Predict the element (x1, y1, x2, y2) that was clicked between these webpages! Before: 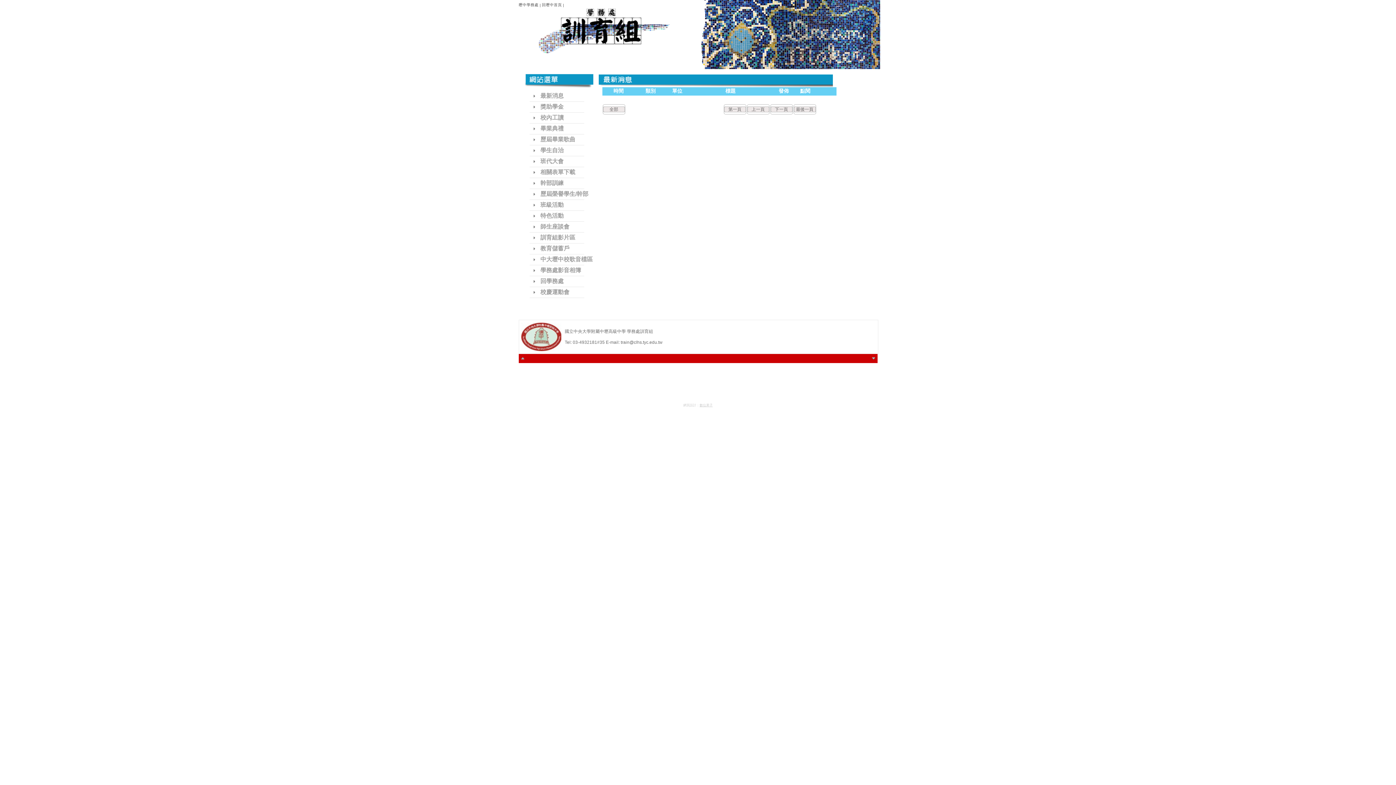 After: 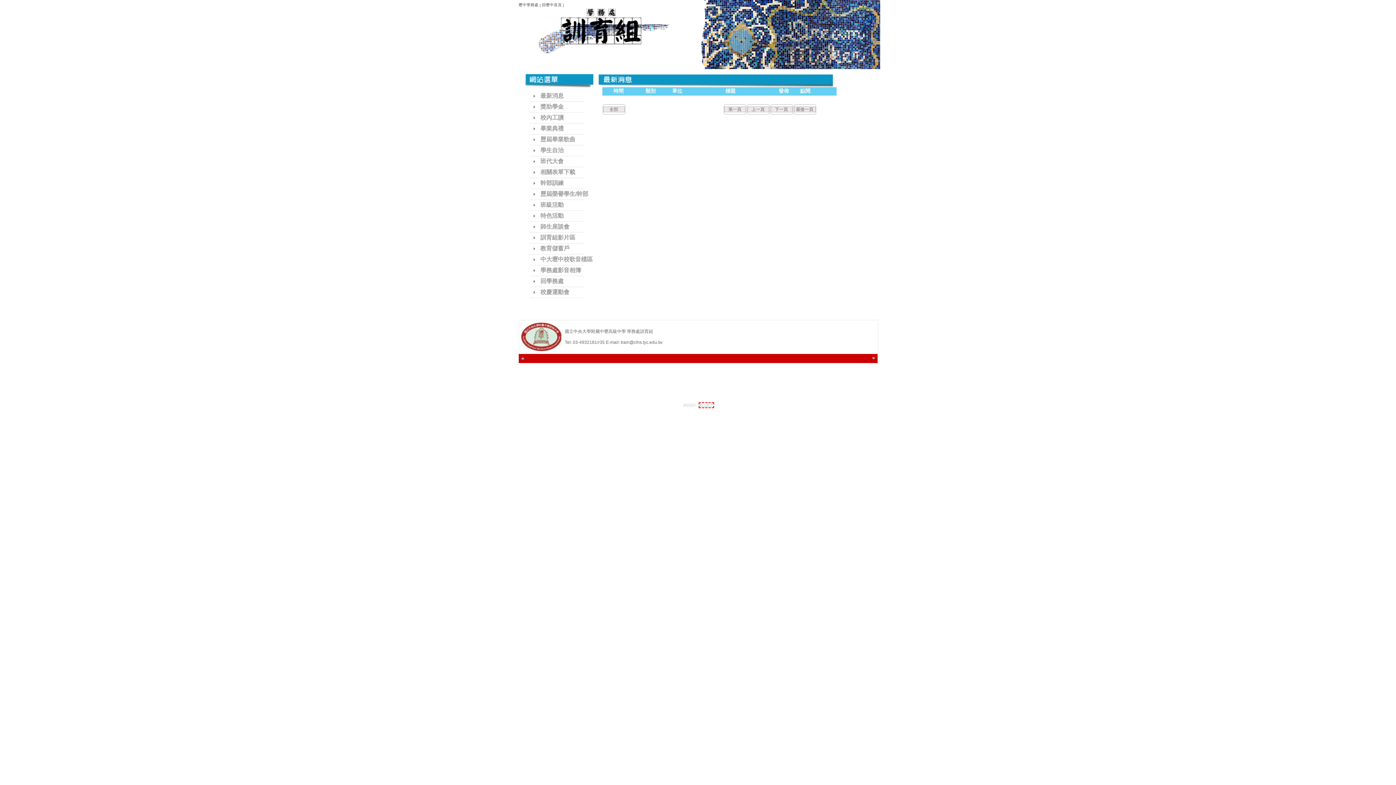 Action: label: 數位果子 bbox: (699, 403, 712, 407)